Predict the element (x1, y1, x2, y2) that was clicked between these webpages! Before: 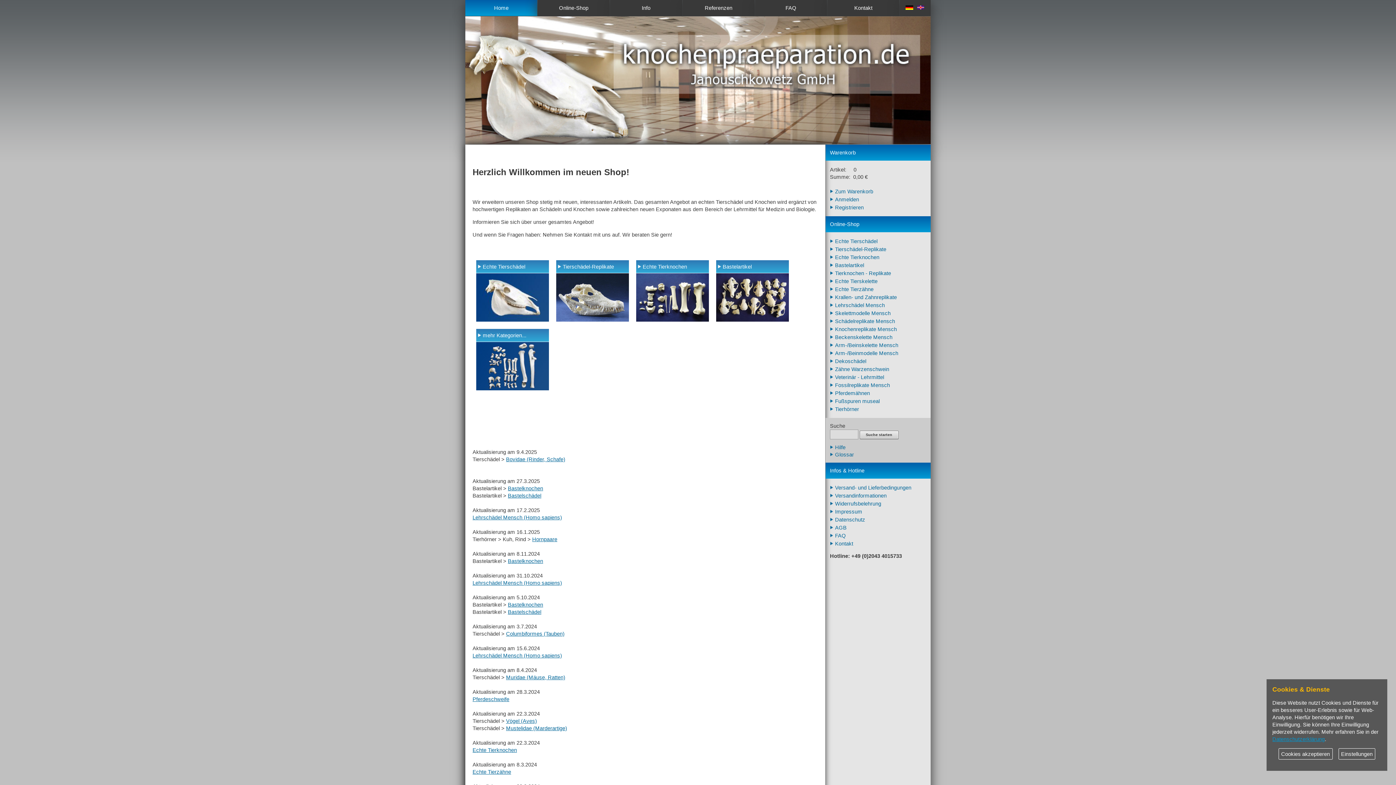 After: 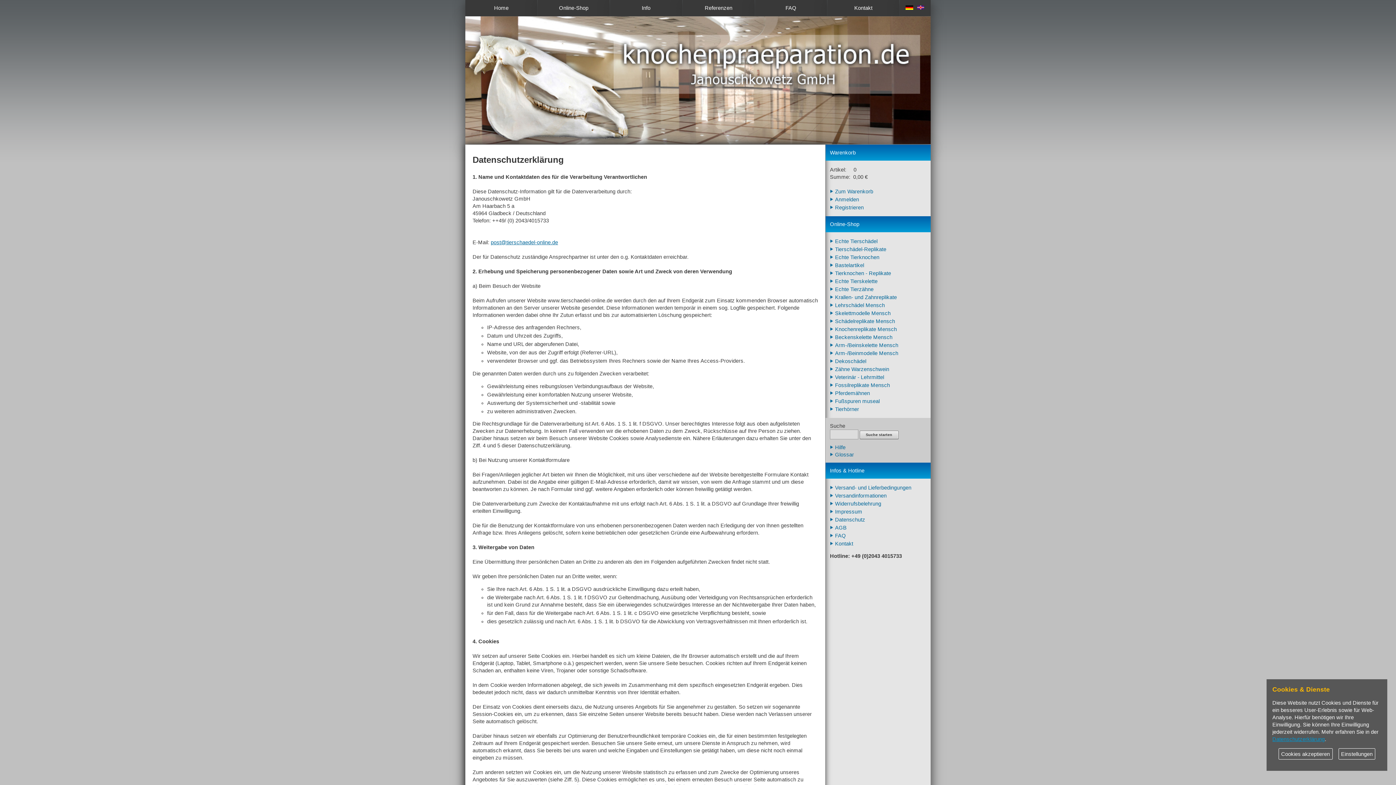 Action: bbox: (1272, 736, 1325, 742) label: Datenschutzerklärung